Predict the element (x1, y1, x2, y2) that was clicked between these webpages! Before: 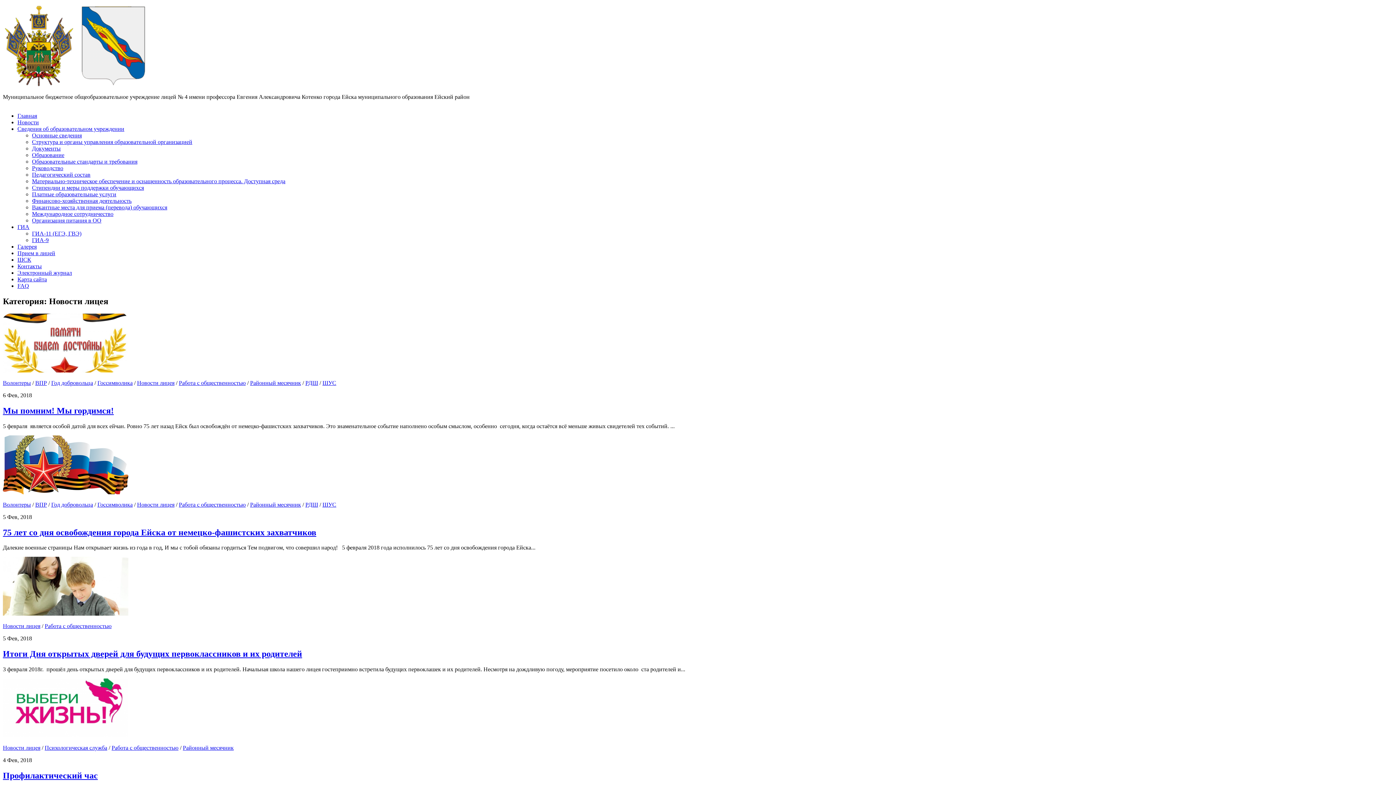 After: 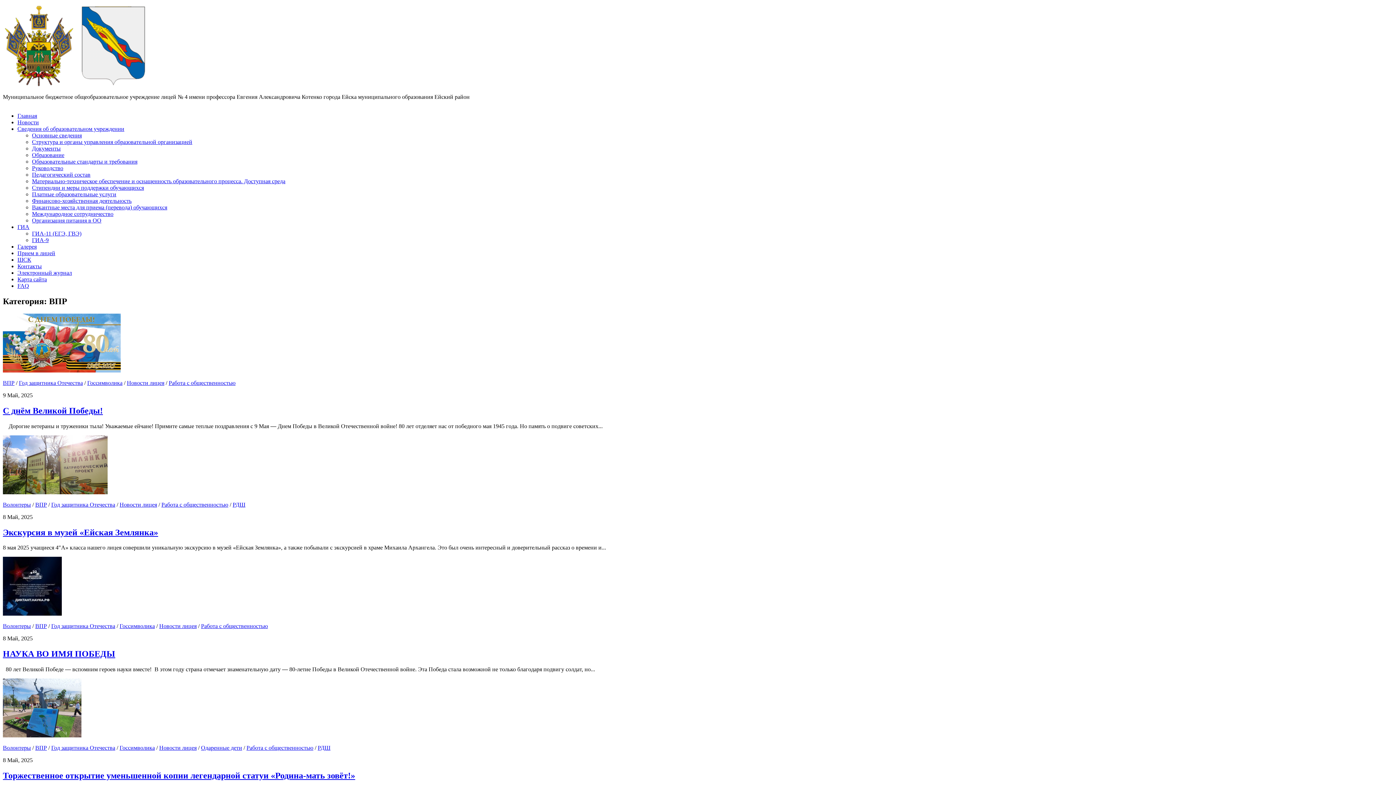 Action: label: ВПР bbox: (35, 379, 46, 386)